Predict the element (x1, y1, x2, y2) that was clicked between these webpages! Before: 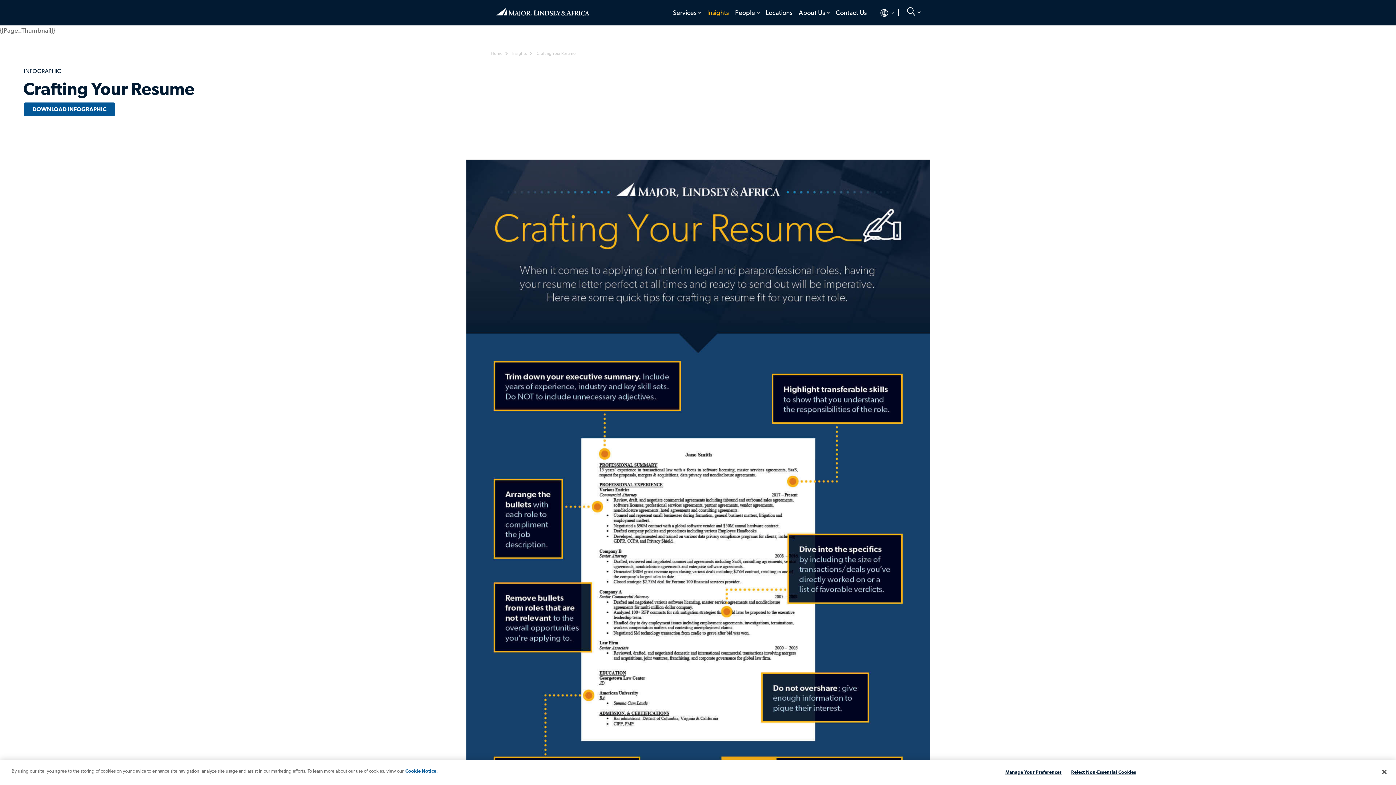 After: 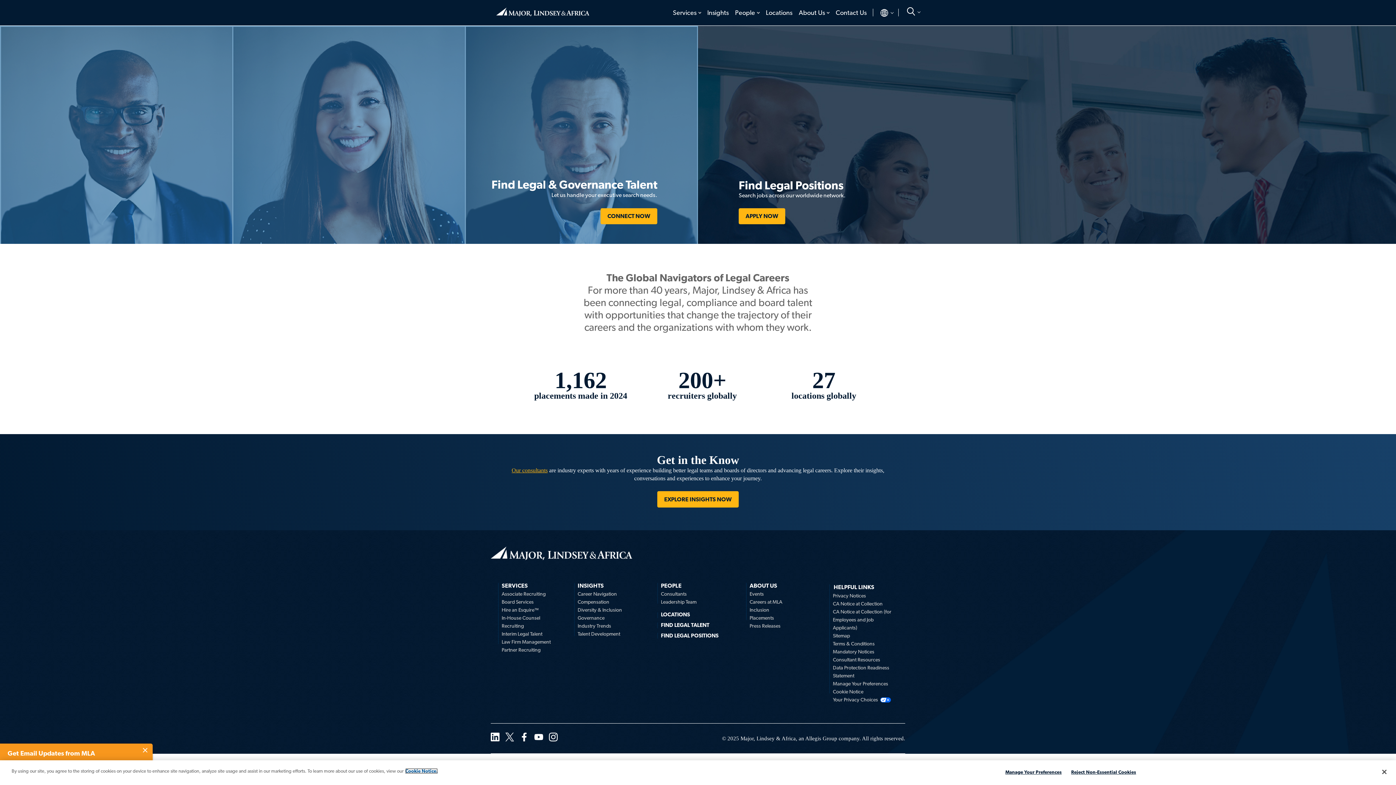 Action: label: Home  bbox: (490, 51, 507, 56)